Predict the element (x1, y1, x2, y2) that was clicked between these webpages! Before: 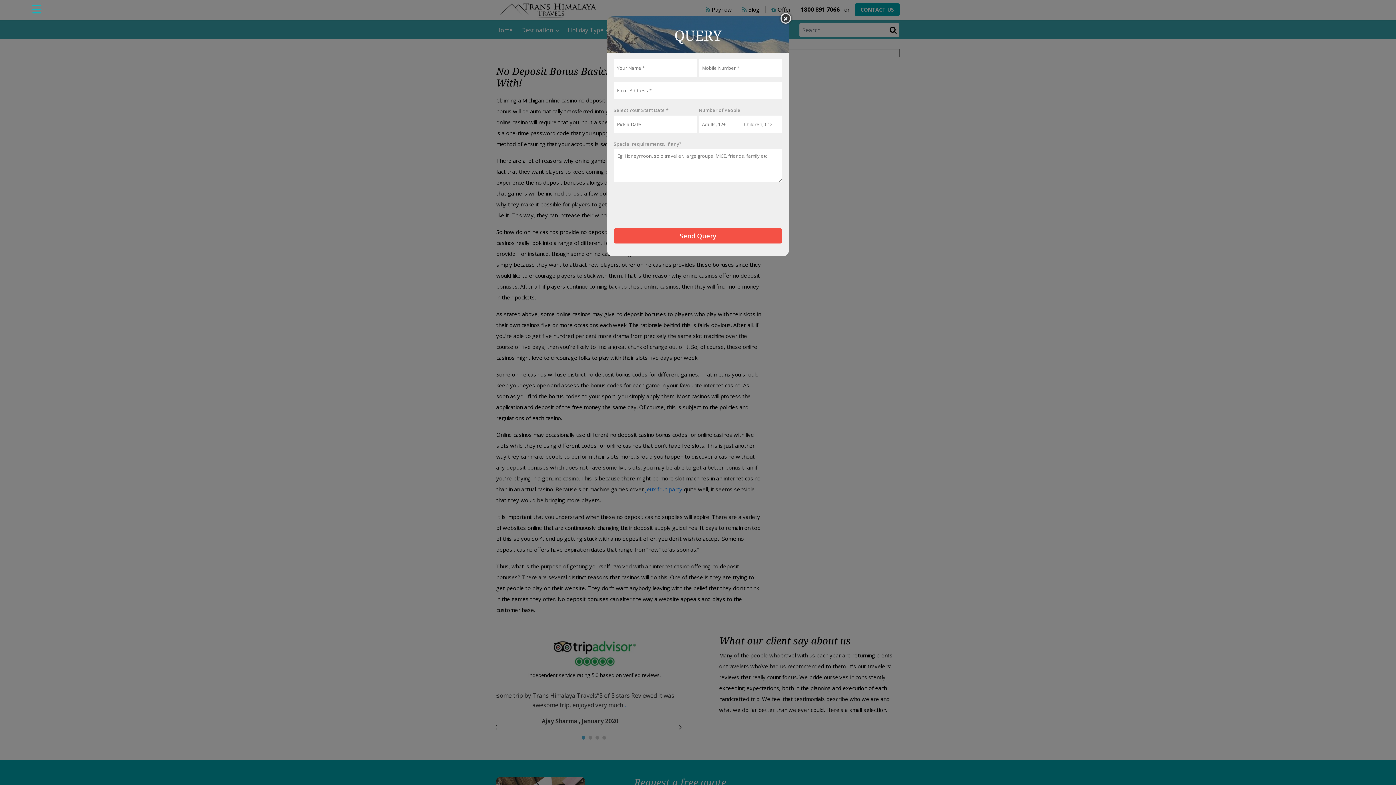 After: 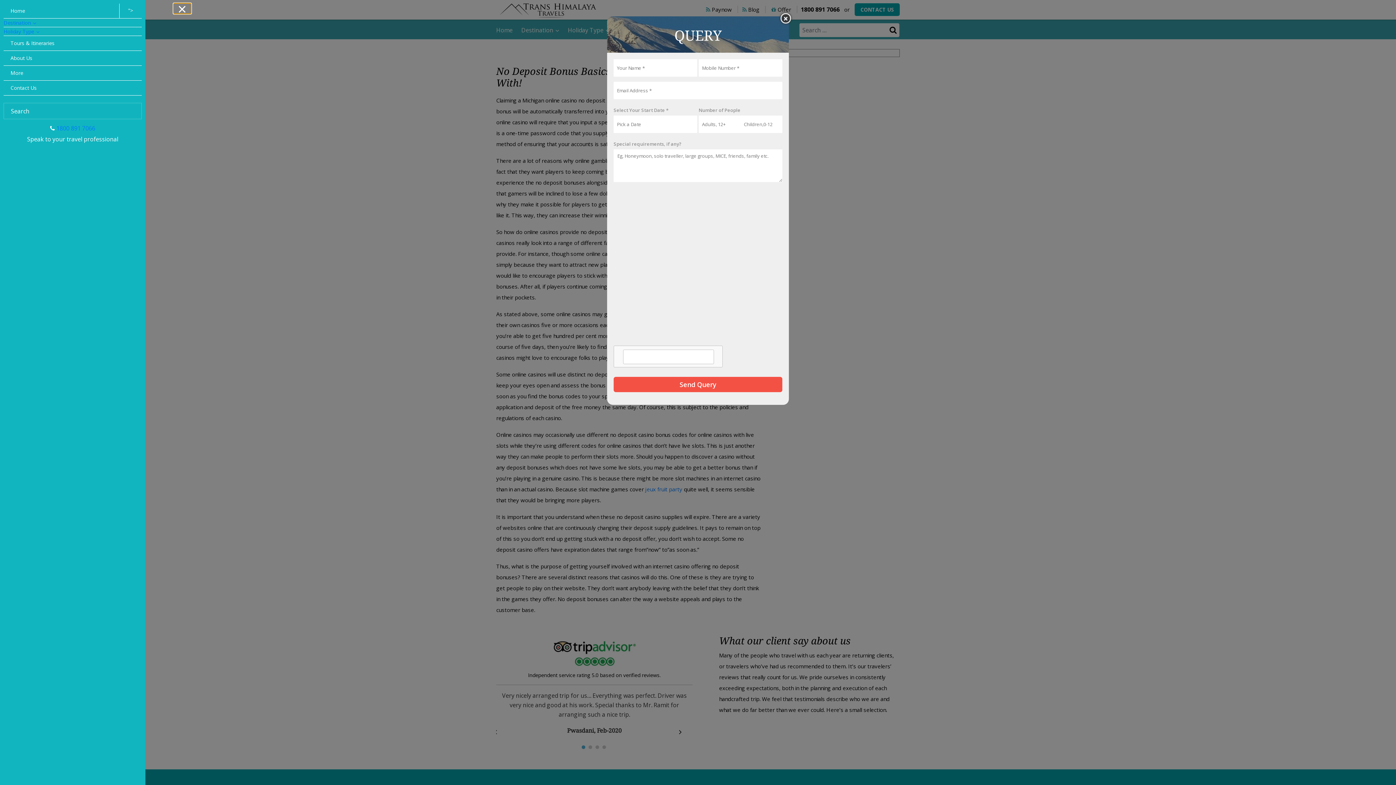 Action: bbox: (27, 3, 45, 13) label: Menu Trigger